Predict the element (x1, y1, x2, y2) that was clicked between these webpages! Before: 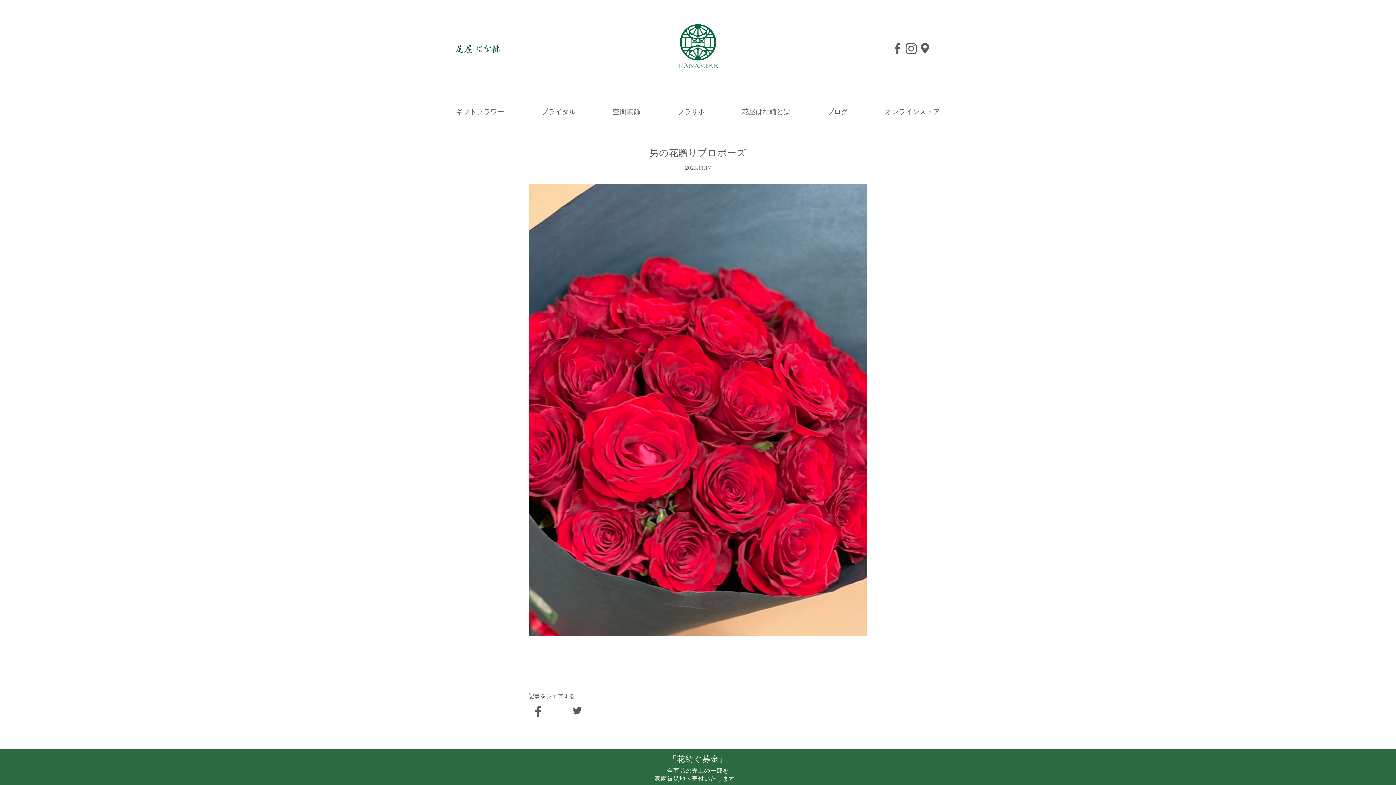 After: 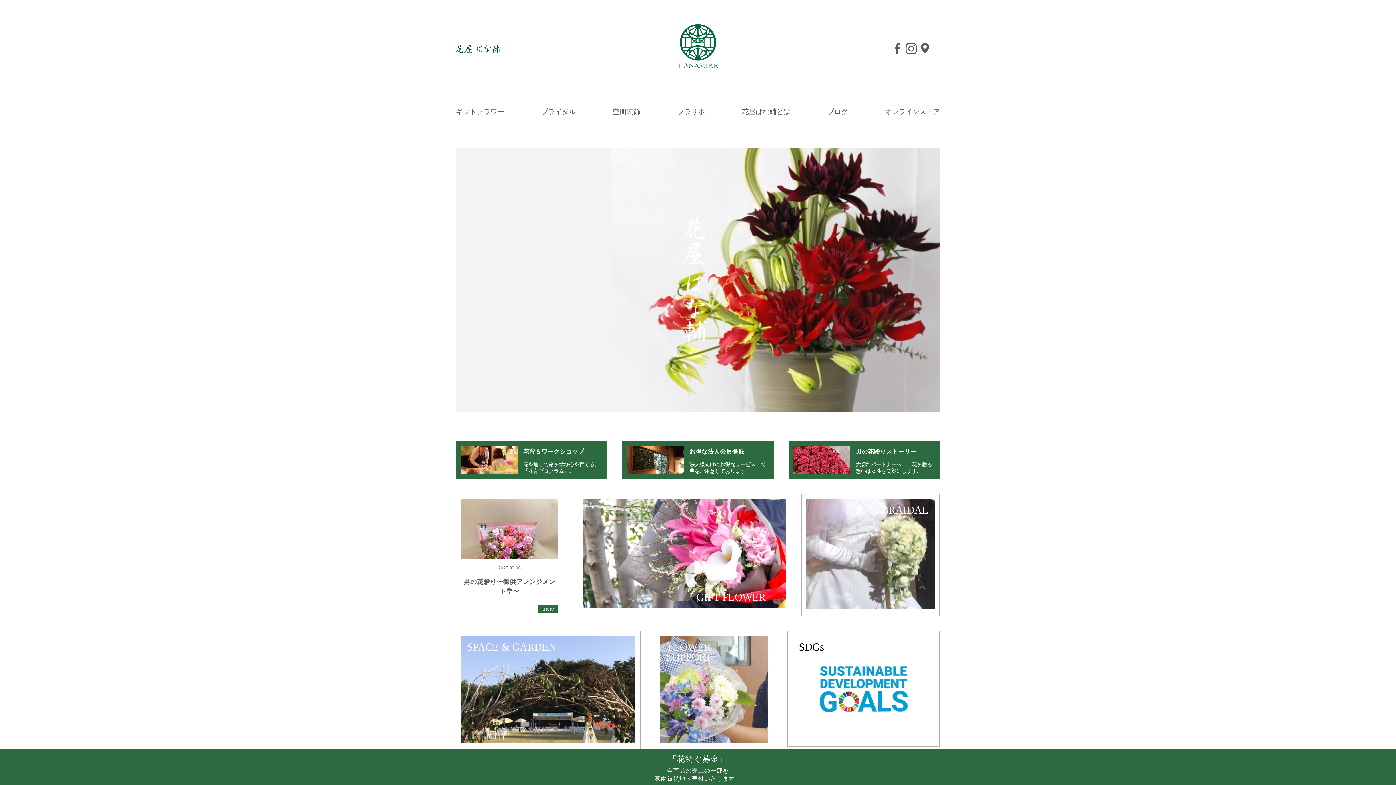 Action: bbox: (456, 49, 940, 93)